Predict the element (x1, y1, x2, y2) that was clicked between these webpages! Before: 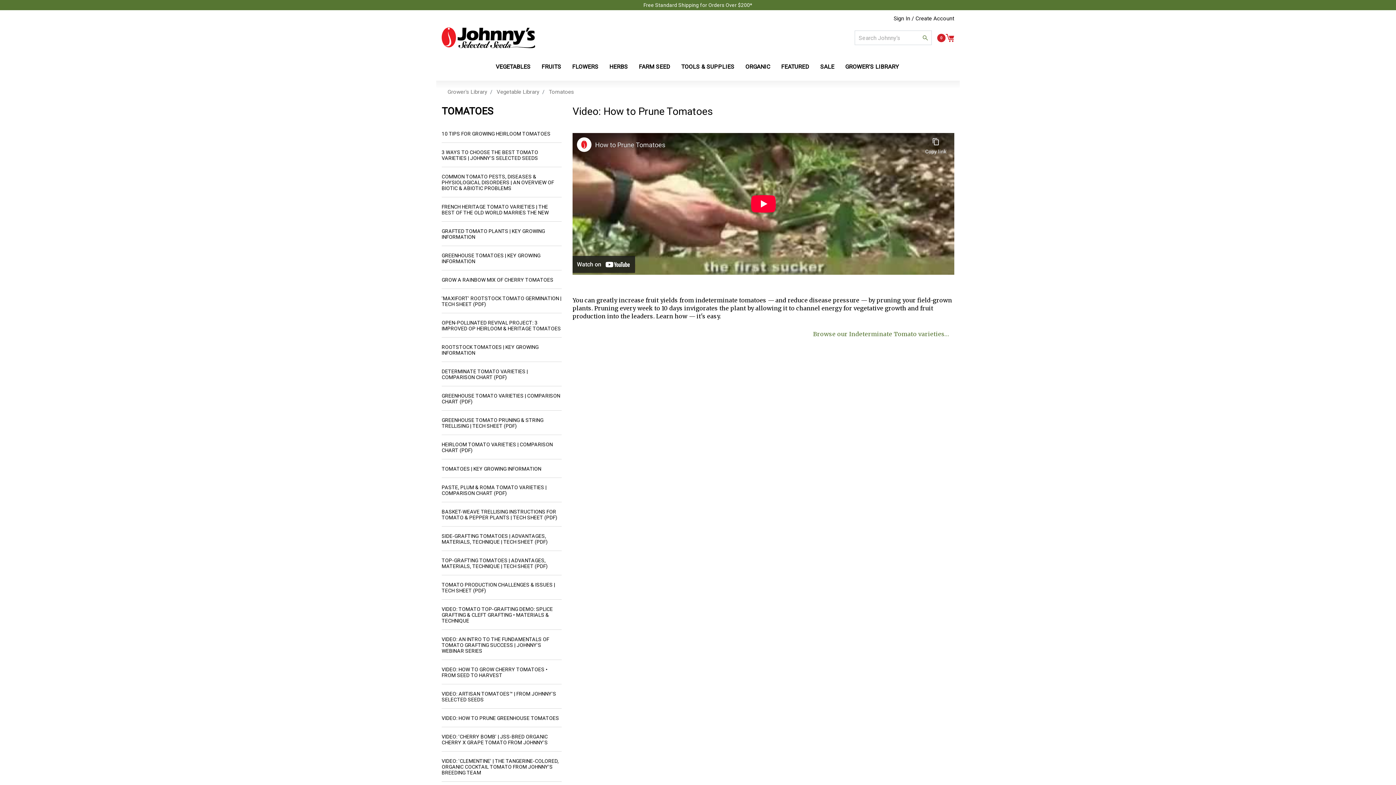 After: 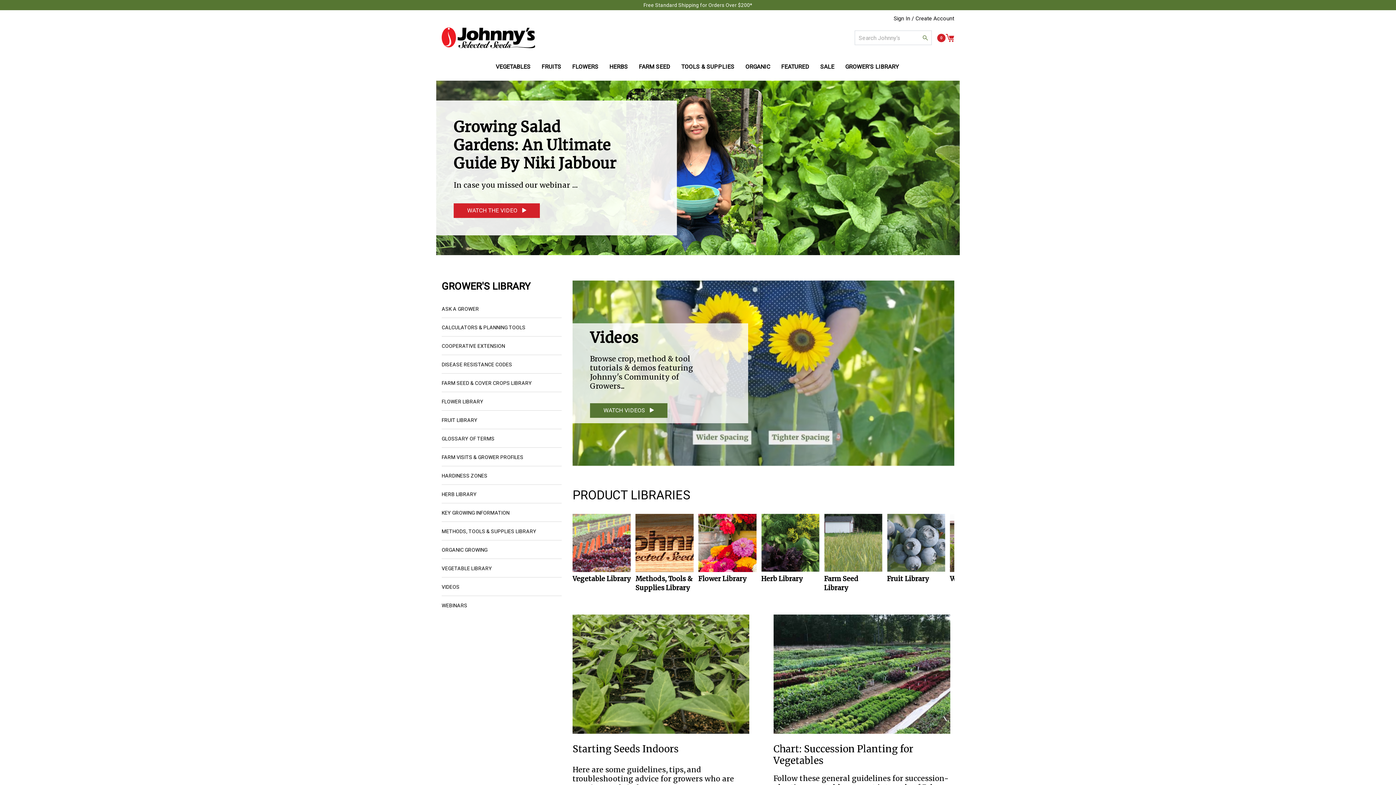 Action: label: Grower's Library bbox: (447, 88, 487, 95)